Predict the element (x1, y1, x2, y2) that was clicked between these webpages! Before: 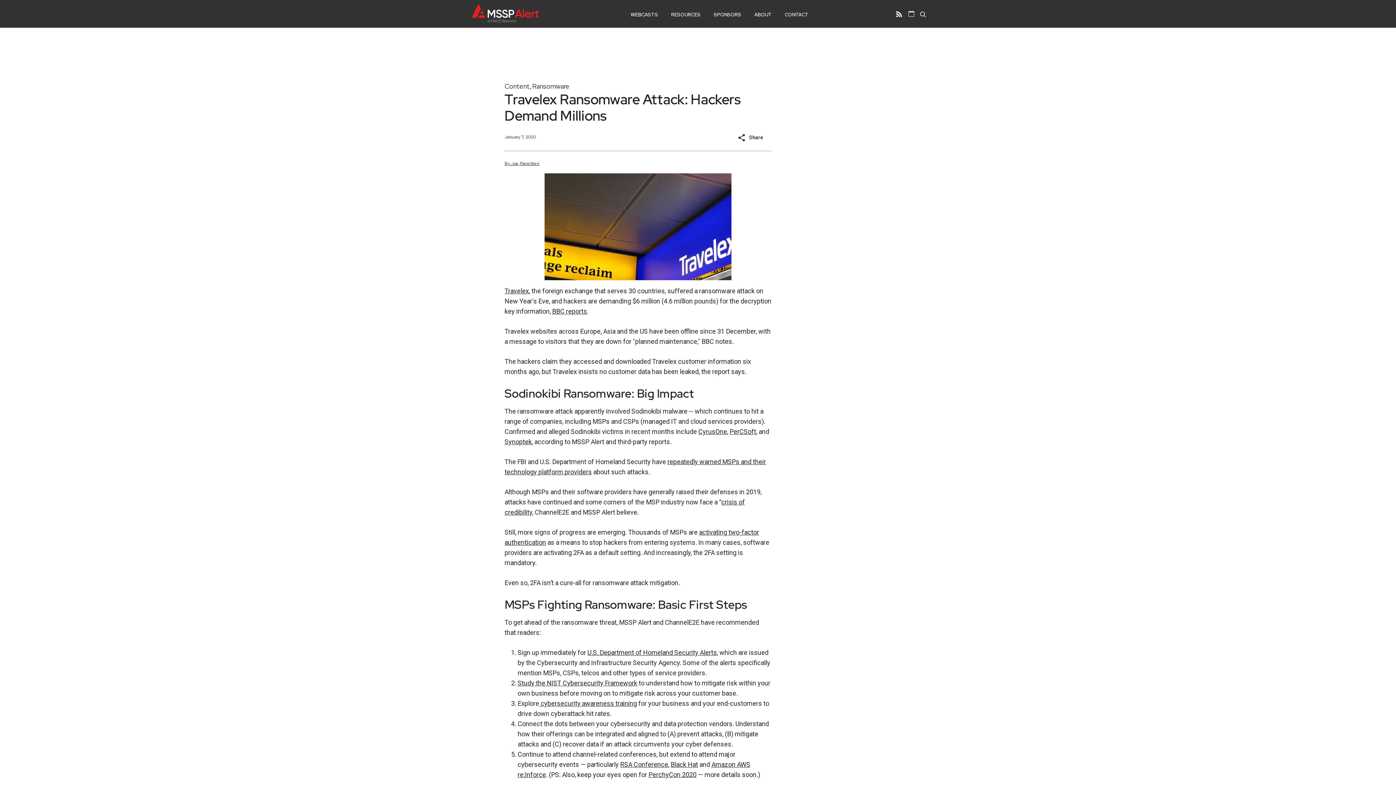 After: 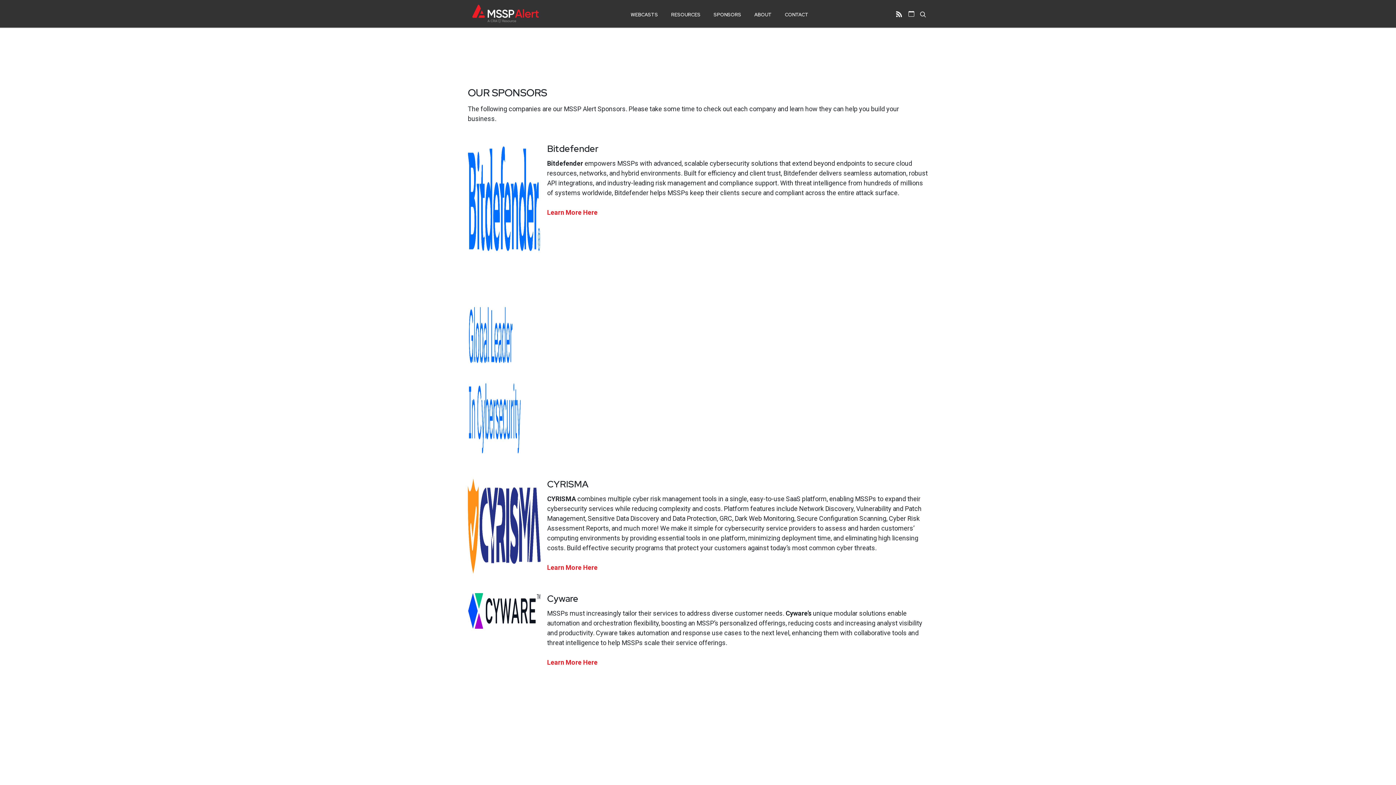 Action: bbox: (713, 8, 741, 21) label: SPONSORS